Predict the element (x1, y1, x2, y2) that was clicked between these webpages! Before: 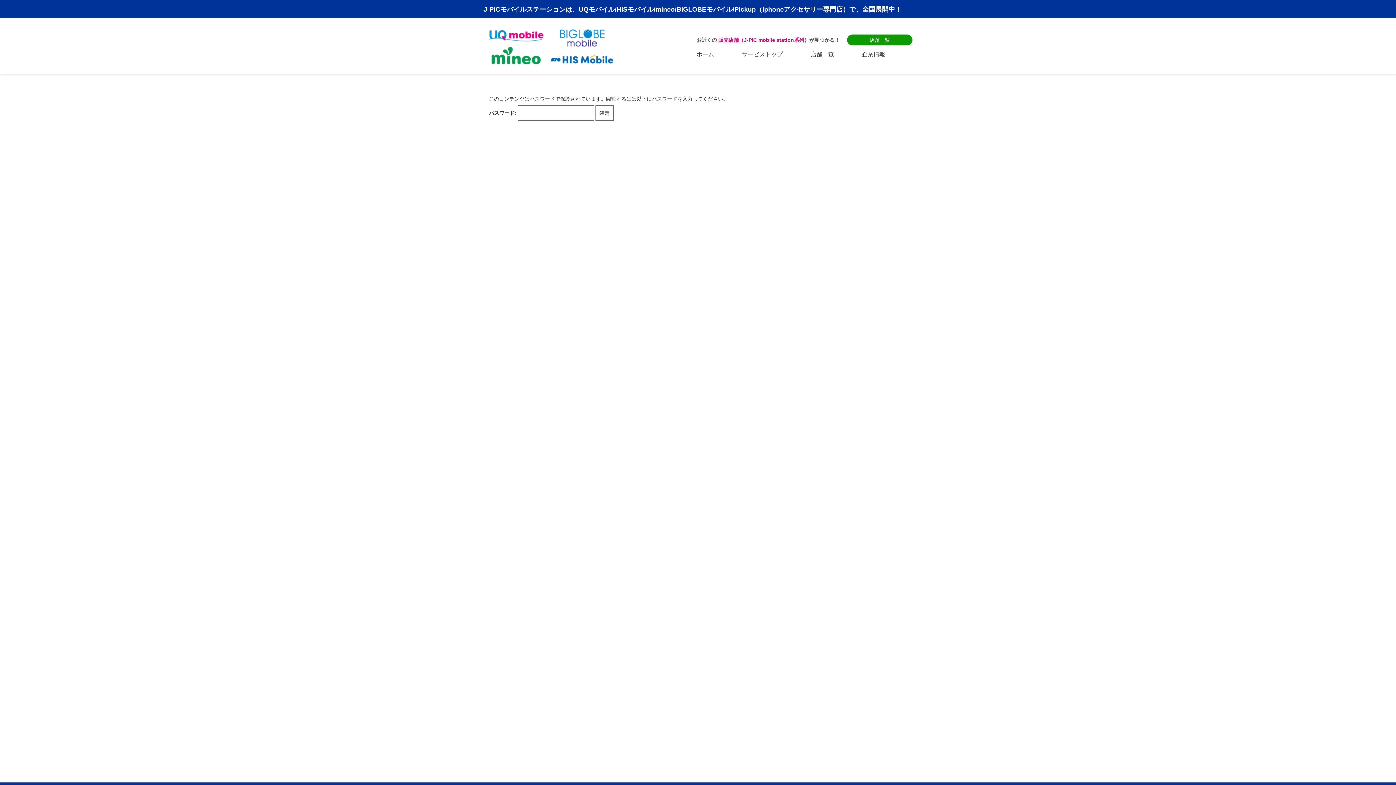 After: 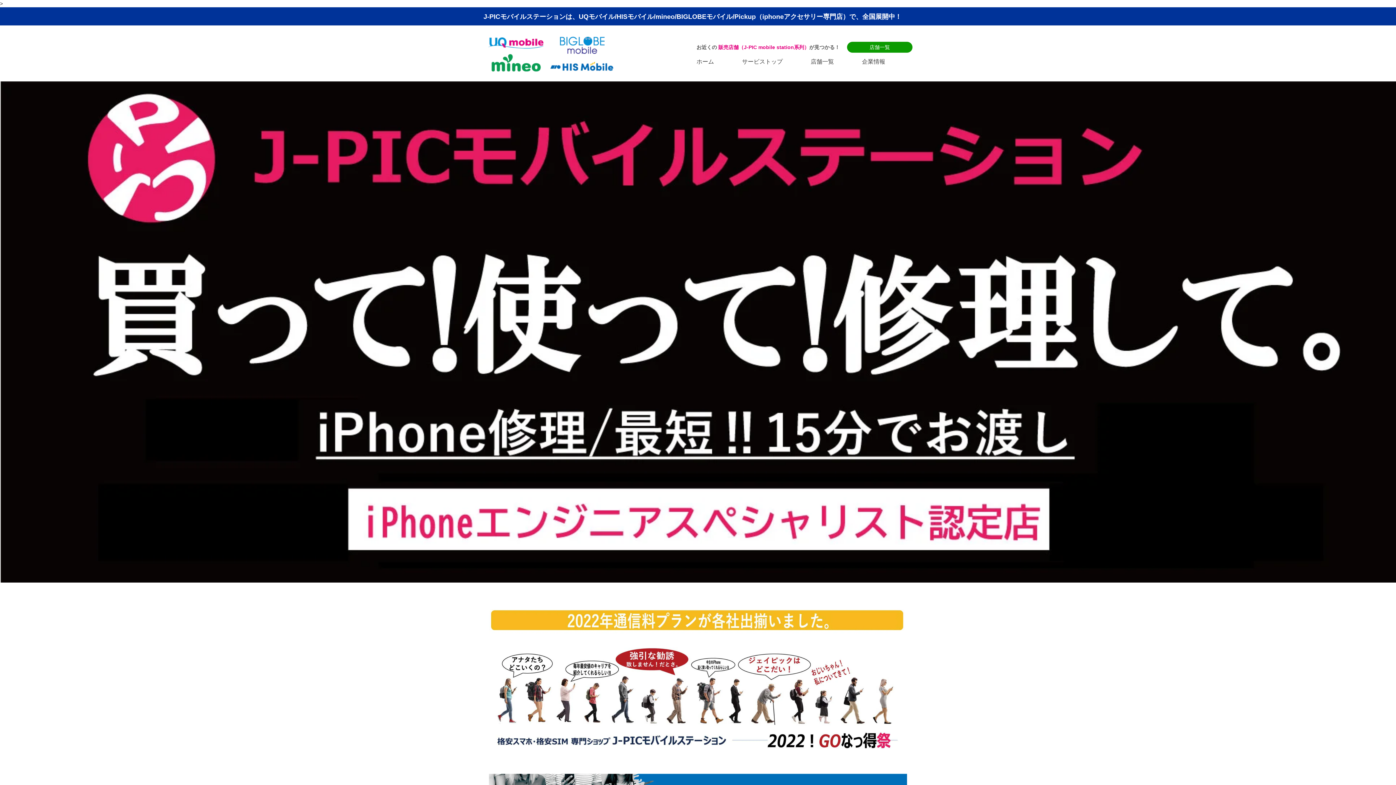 Action: label: サービストップ bbox: (742, 49, 782, 60)